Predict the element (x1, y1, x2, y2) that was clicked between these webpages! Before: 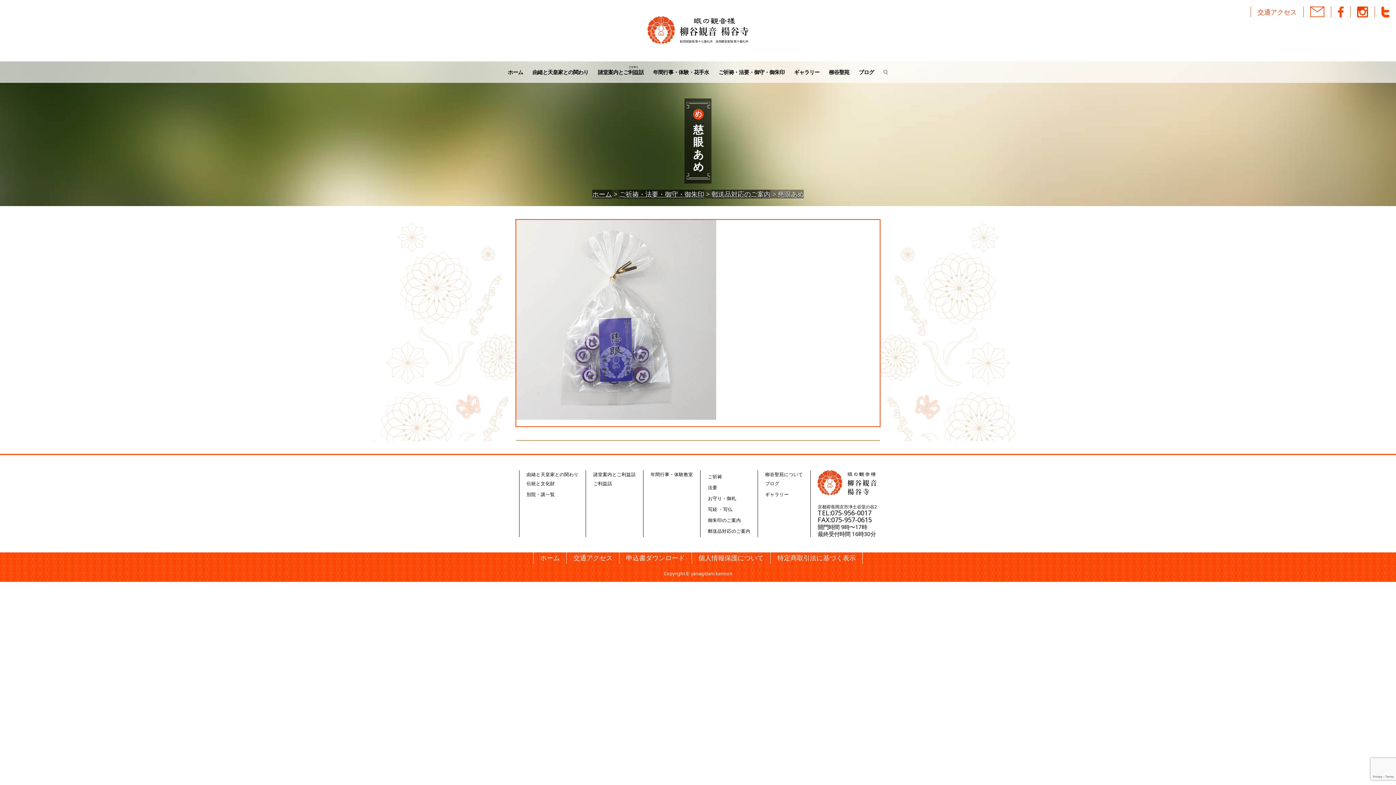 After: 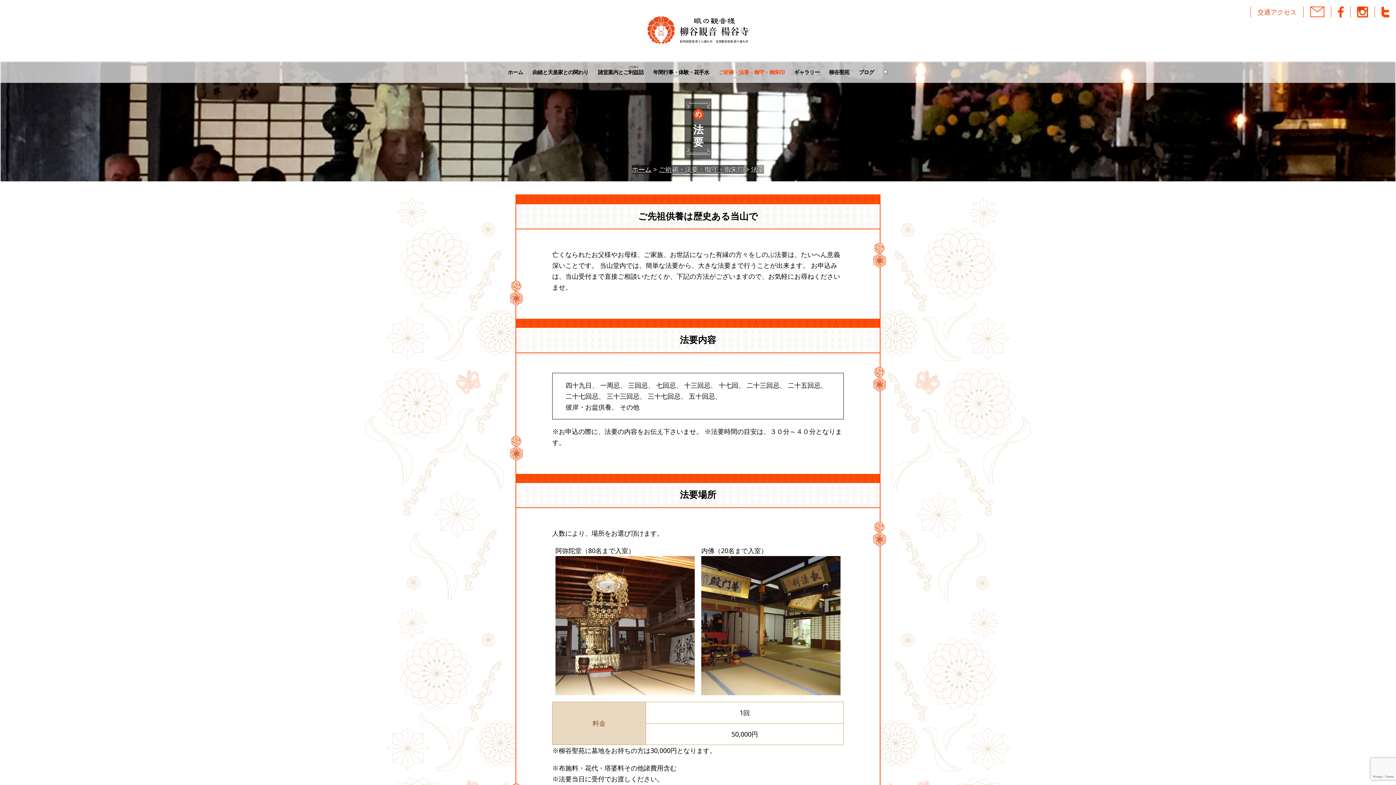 Action: bbox: (708, 484, 717, 490) label: 法要